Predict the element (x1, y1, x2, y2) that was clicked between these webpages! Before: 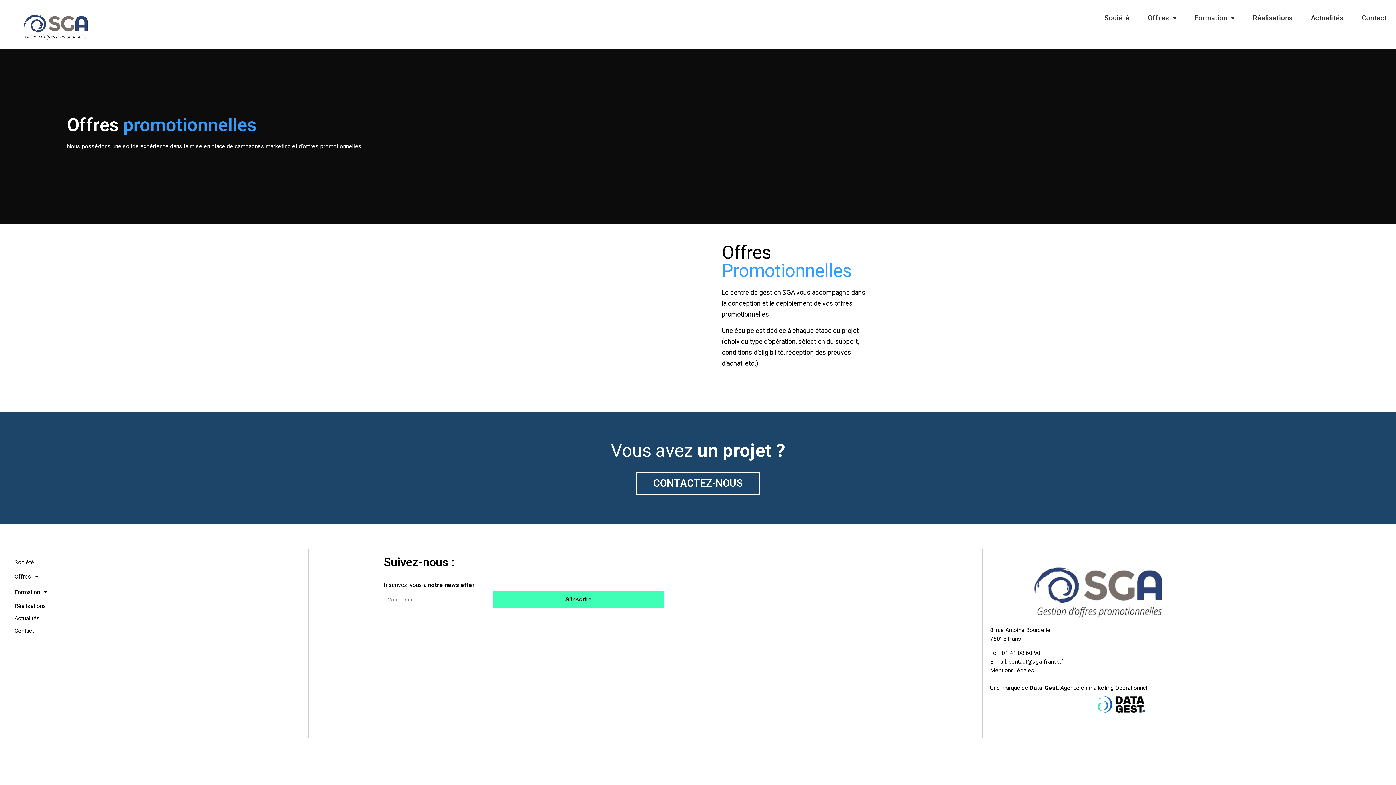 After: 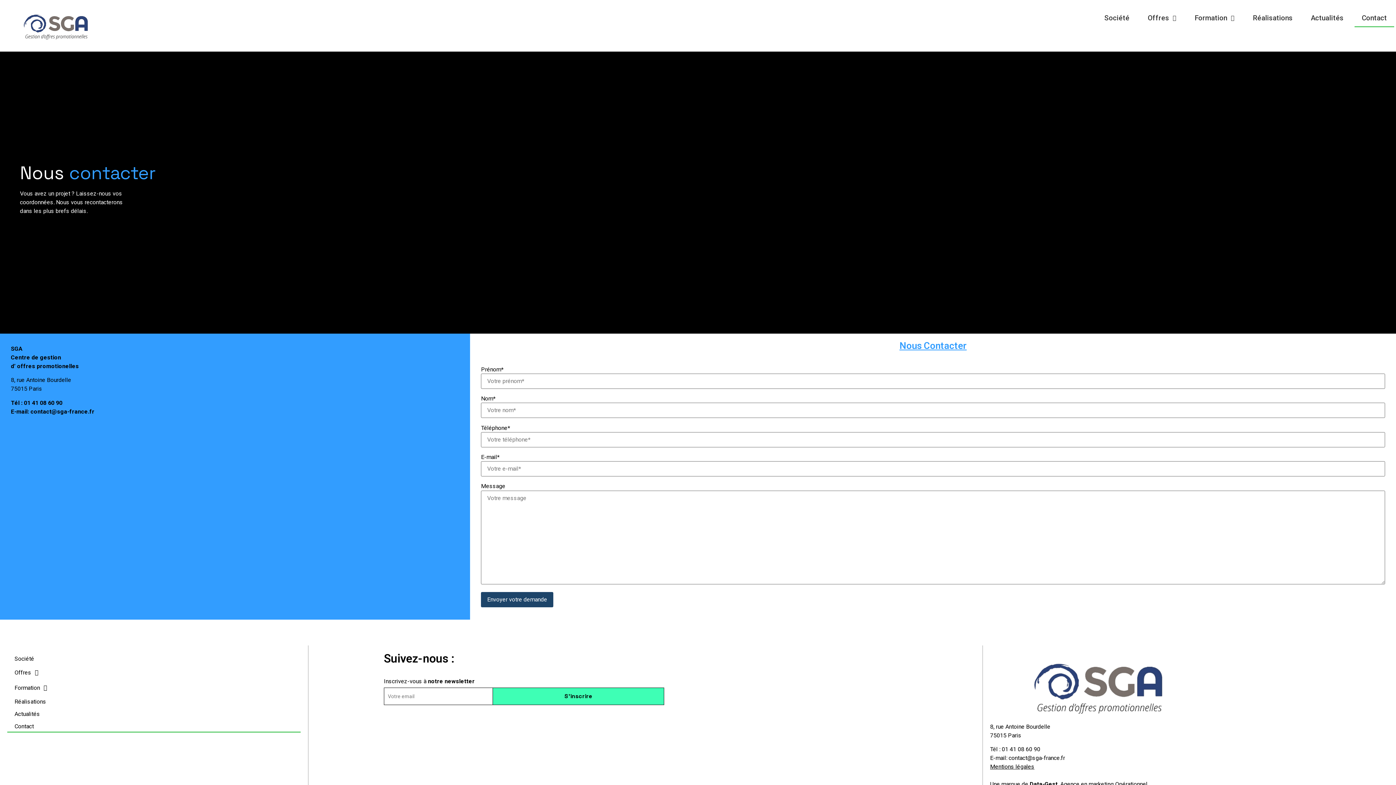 Action: bbox: (1354, 9, 1394, 27) label: Contact